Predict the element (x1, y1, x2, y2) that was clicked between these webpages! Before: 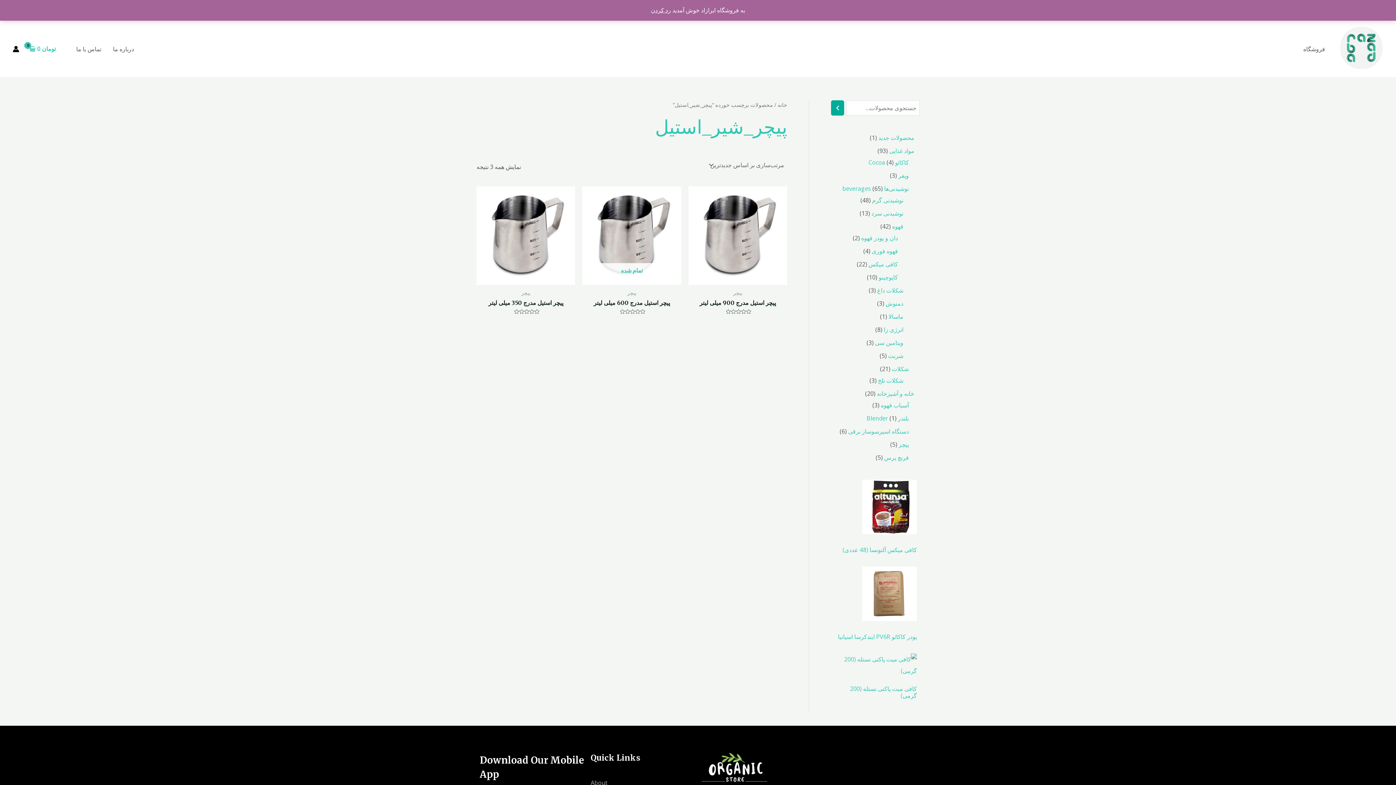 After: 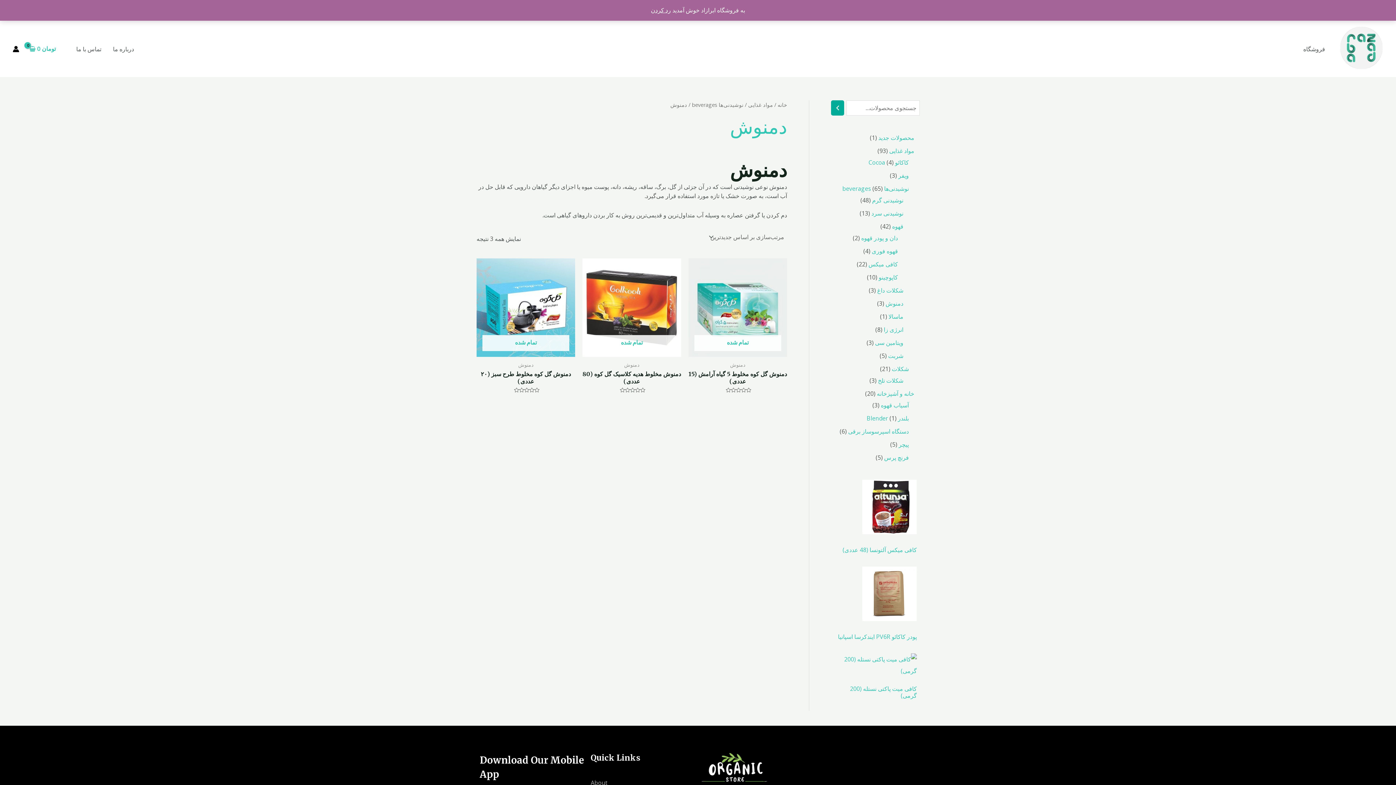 Action: label: دمنوش bbox: (885, 299, 903, 307)